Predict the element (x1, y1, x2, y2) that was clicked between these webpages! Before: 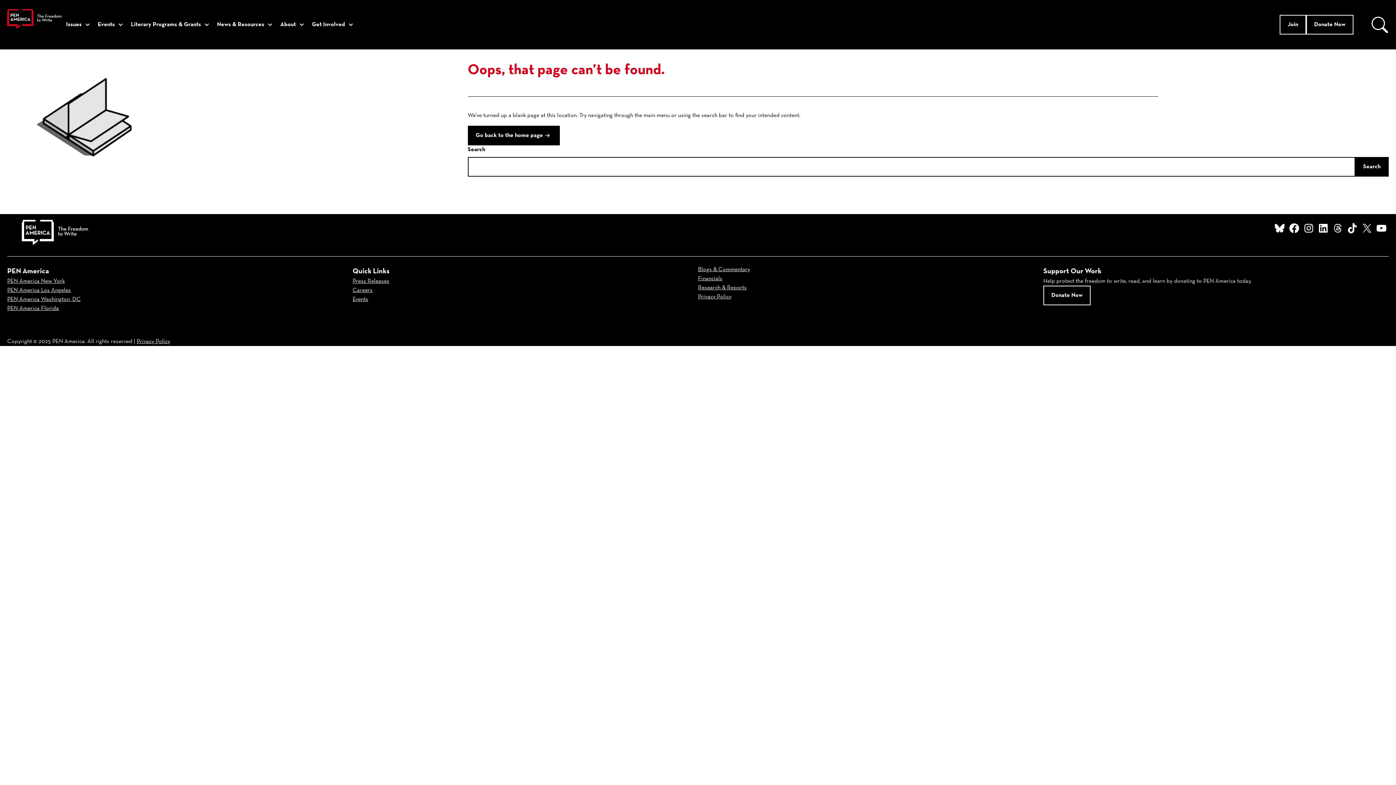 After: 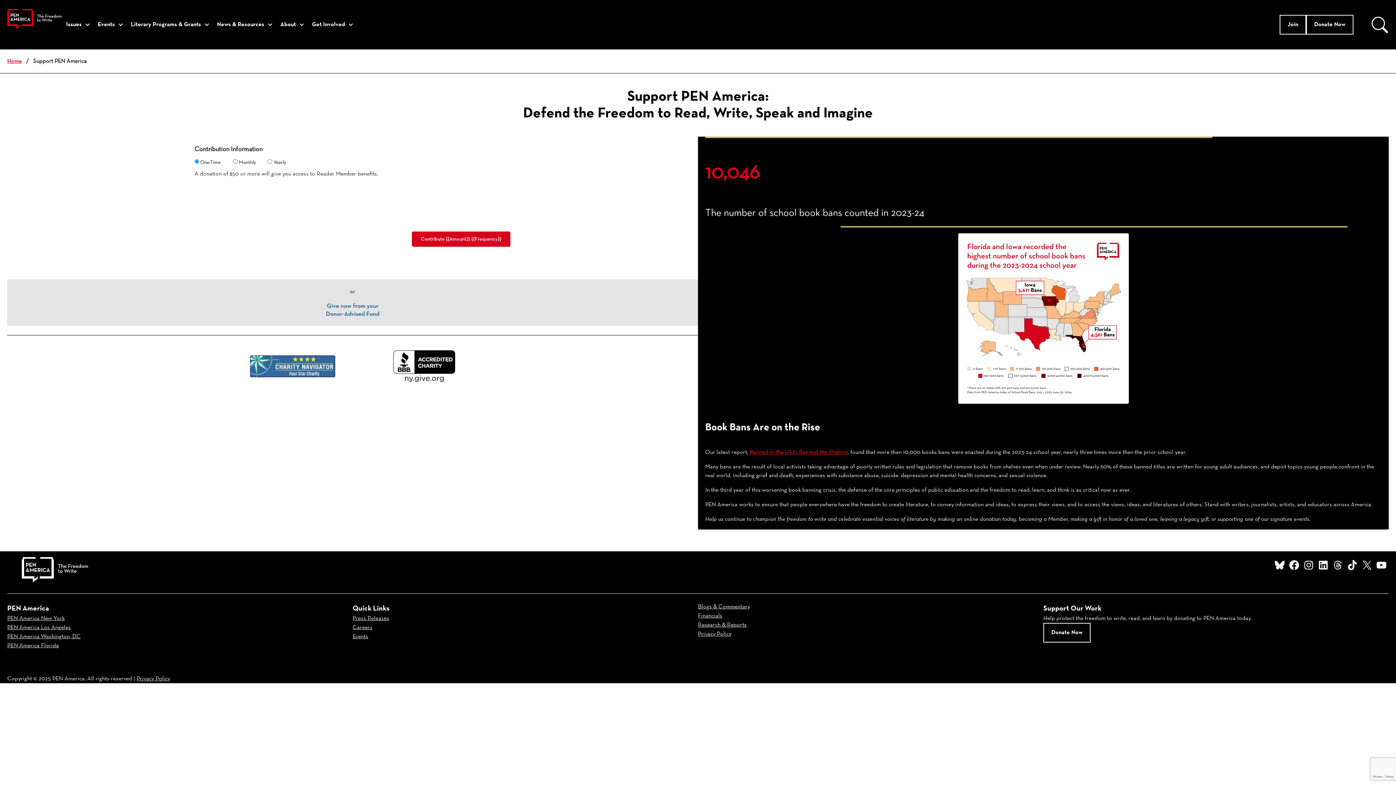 Action: label: Donate Now bbox: (1306, 14, 1353, 34)